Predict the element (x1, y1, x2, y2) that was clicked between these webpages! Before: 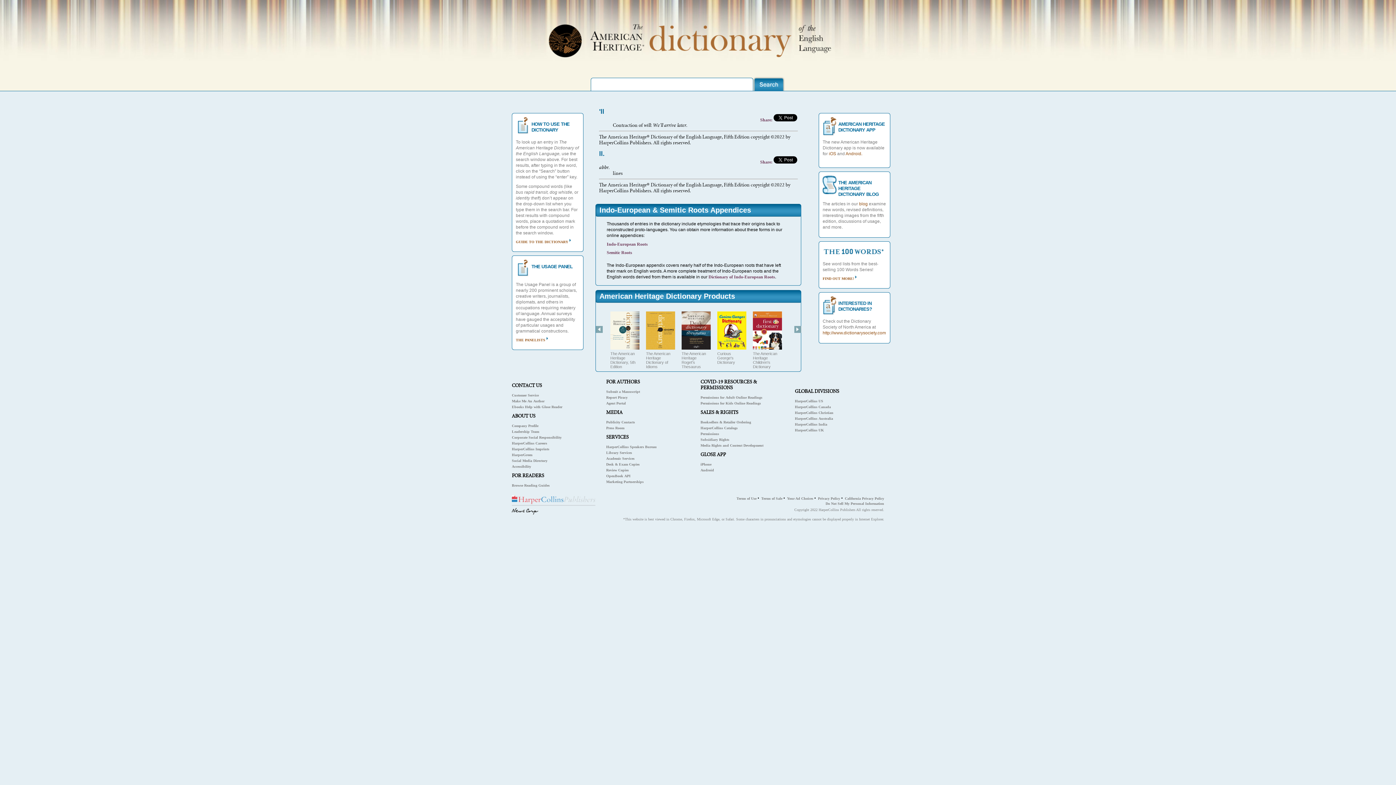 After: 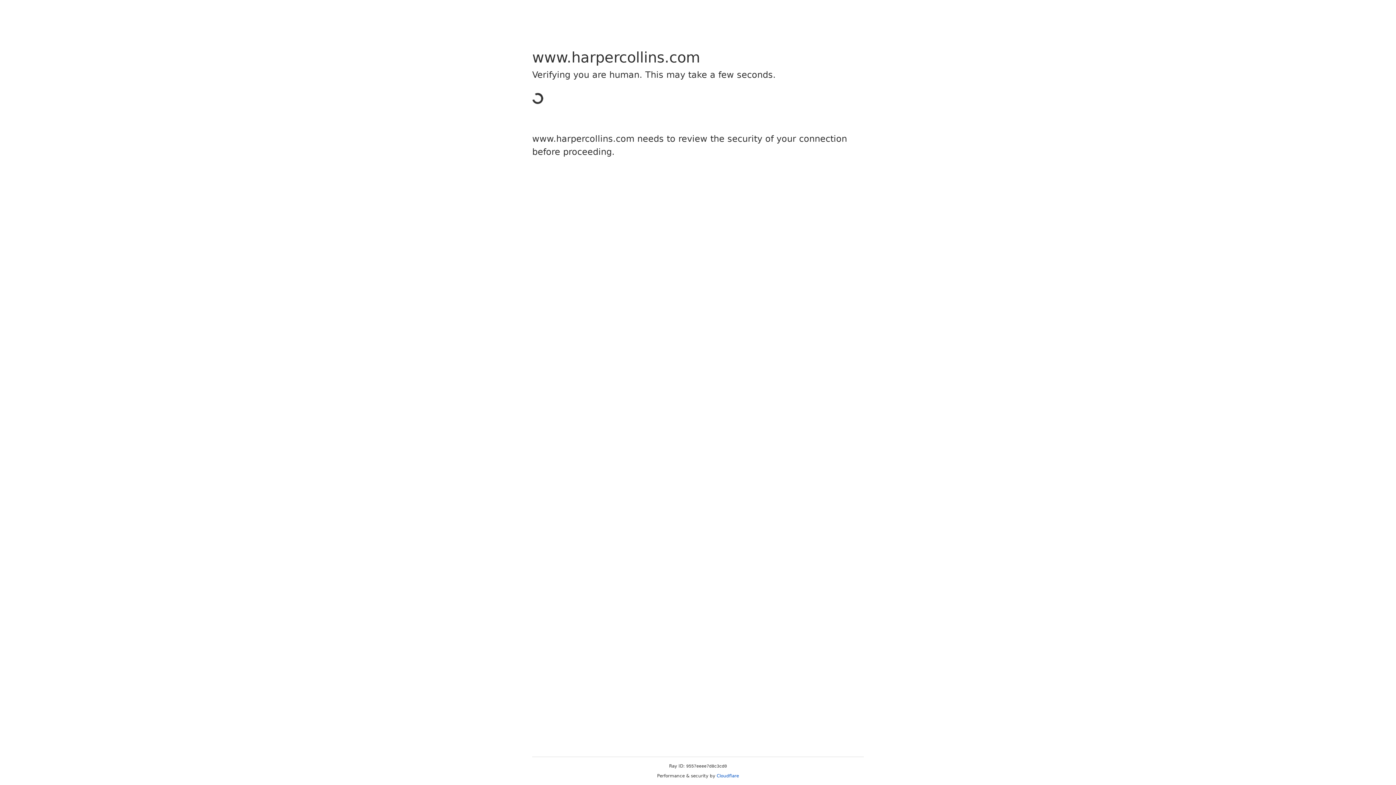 Action: label: Curious George's Dictionary bbox: (717, 345, 746, 364)